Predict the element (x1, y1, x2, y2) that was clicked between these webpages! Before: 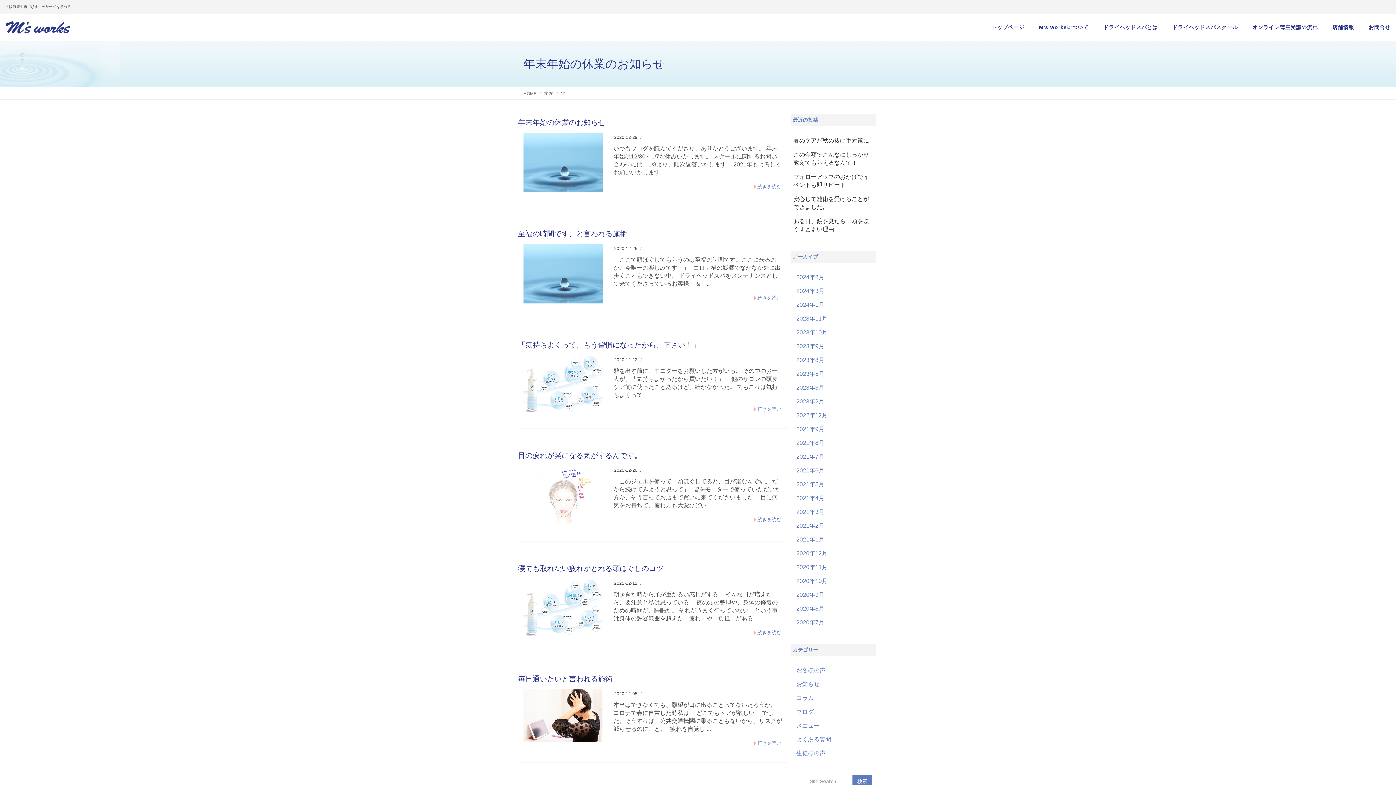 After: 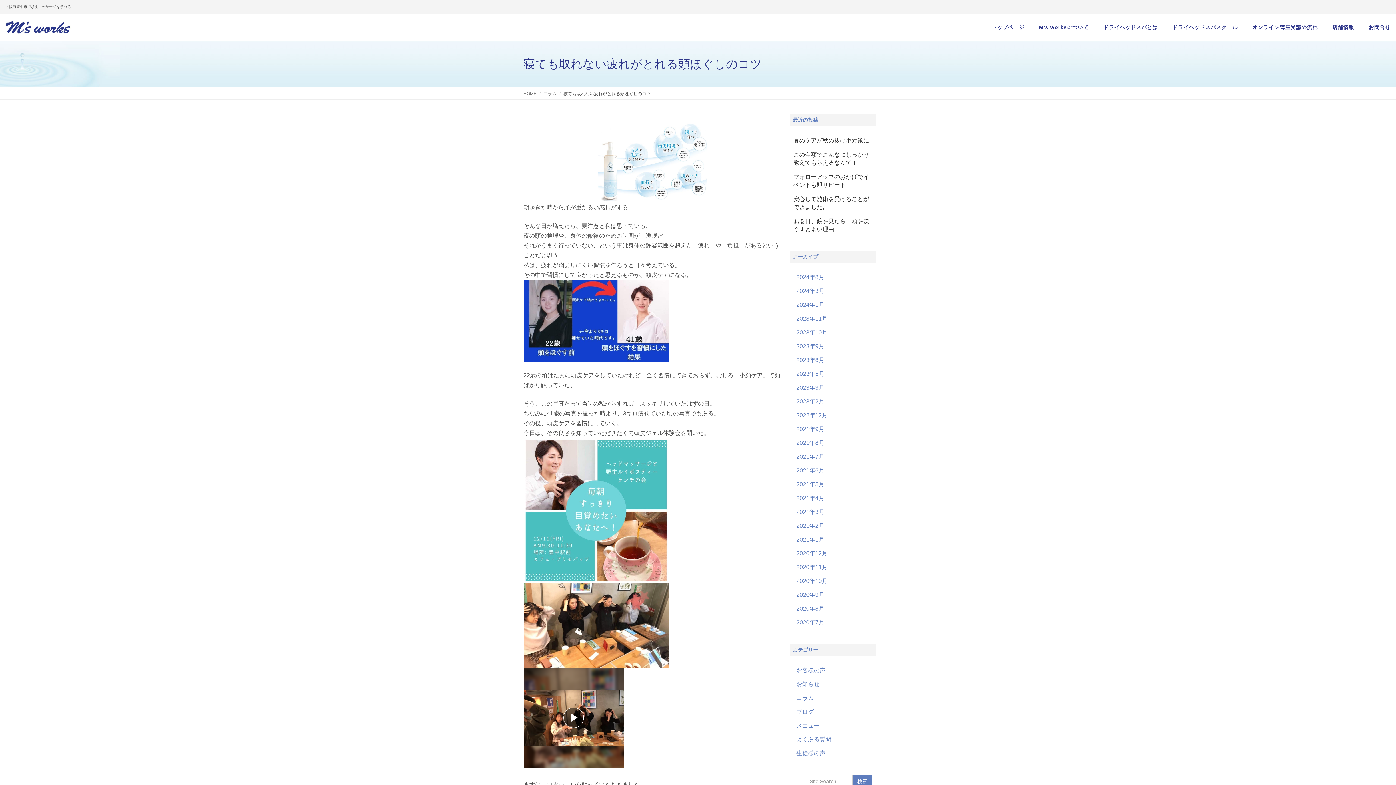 Action: label: 寝ても取れない疲れがとれる頭ほぐしのコツ bbox: (518, 564, 663, 572)